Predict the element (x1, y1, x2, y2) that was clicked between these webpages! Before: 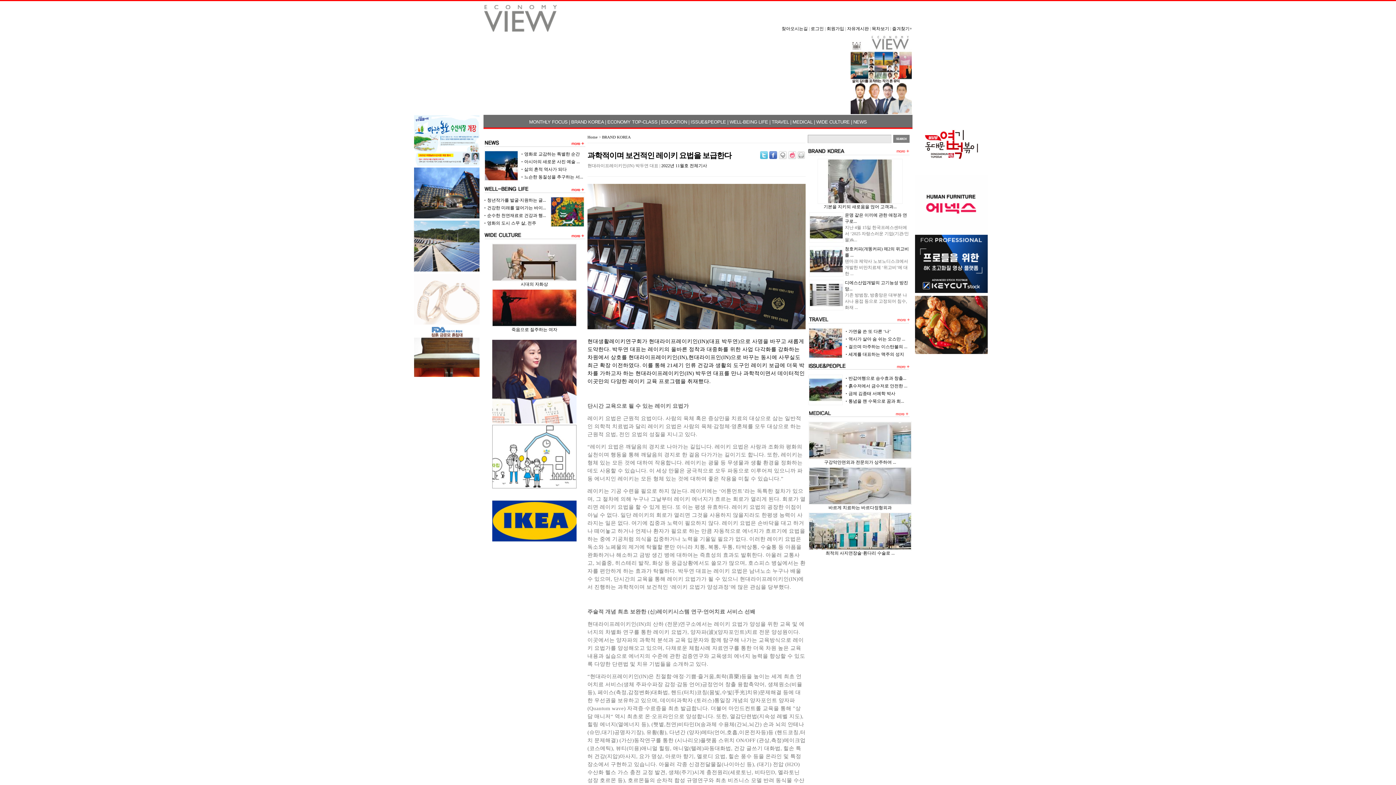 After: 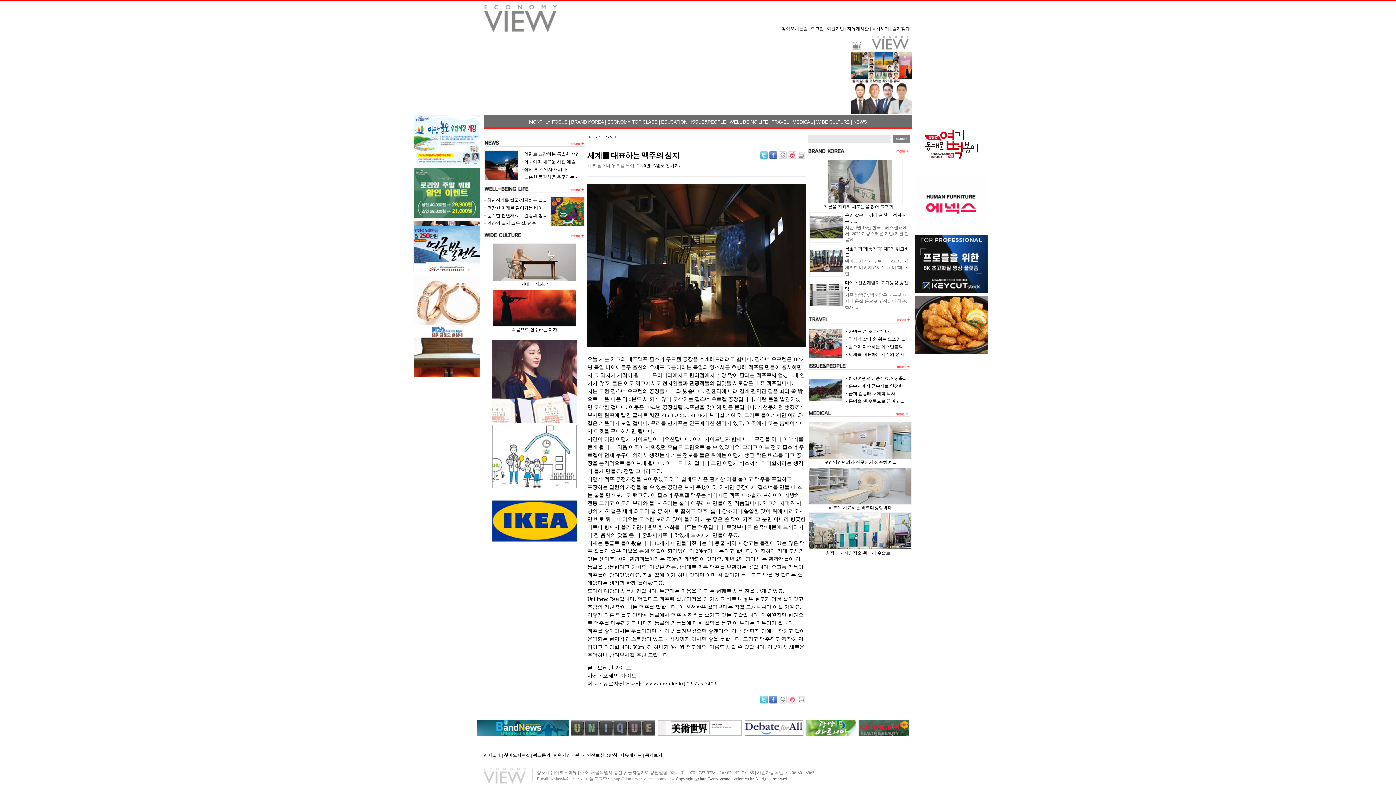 Action: label: 세계를 대표하는 맥주의 성지 bbox: (848, 352, 904, 357)